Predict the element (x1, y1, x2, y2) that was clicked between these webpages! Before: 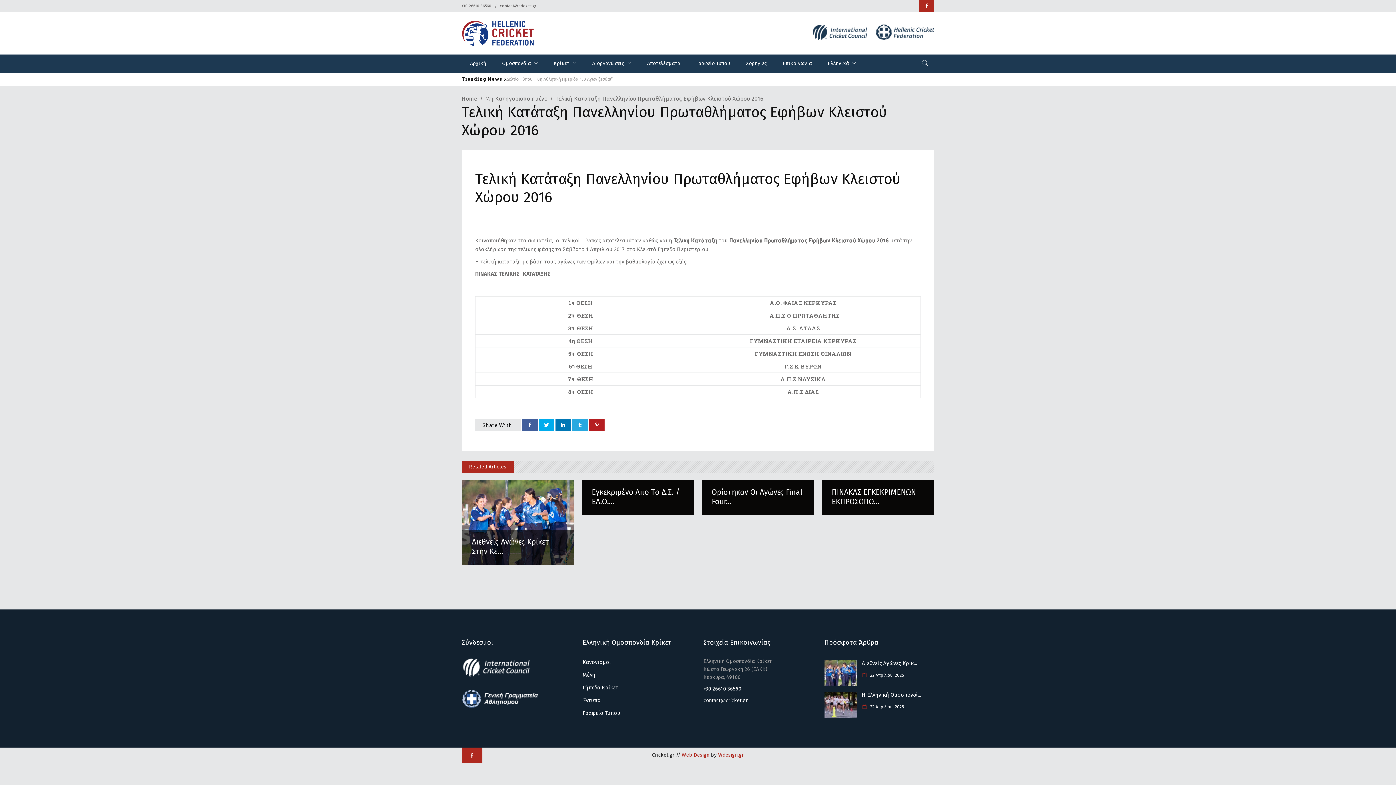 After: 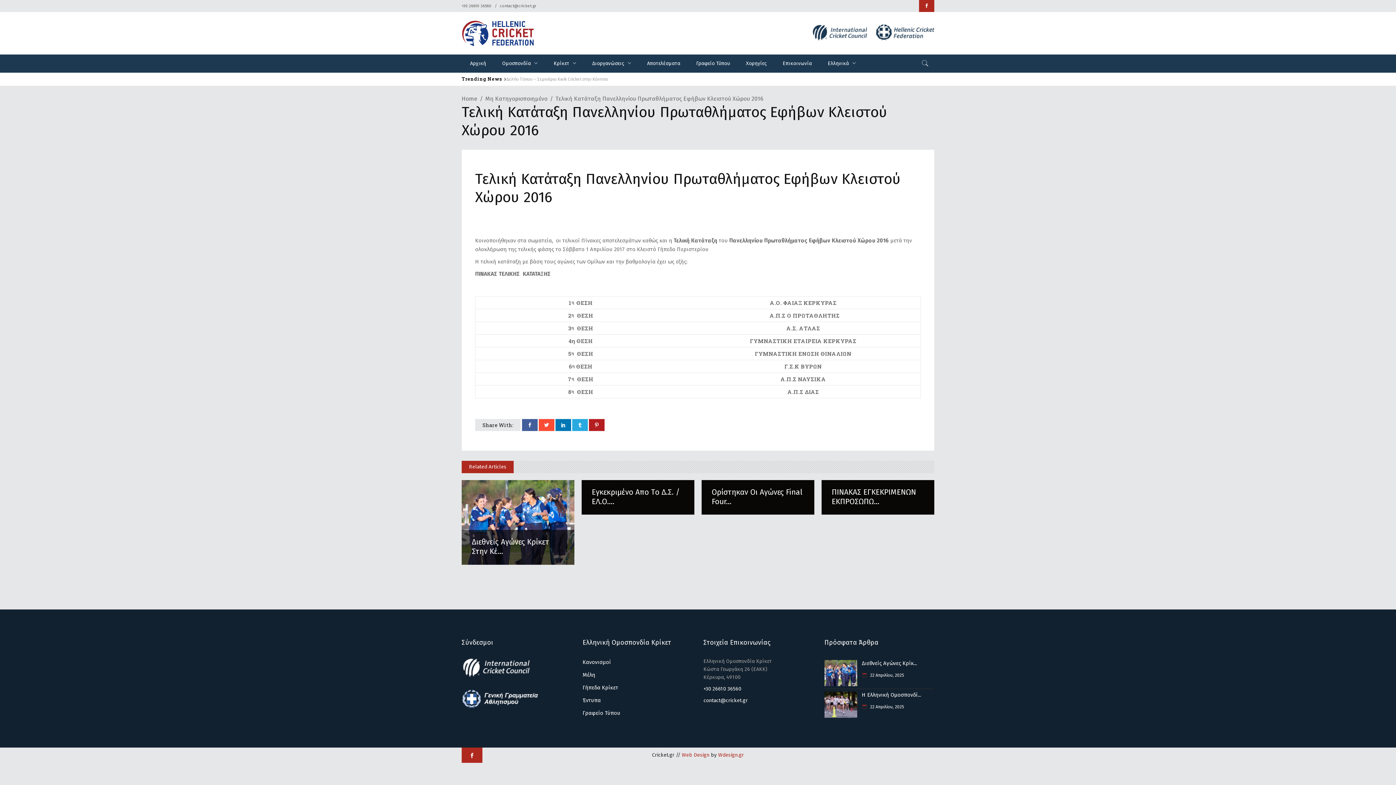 Action: bbox: (538, 419, 554, 431)